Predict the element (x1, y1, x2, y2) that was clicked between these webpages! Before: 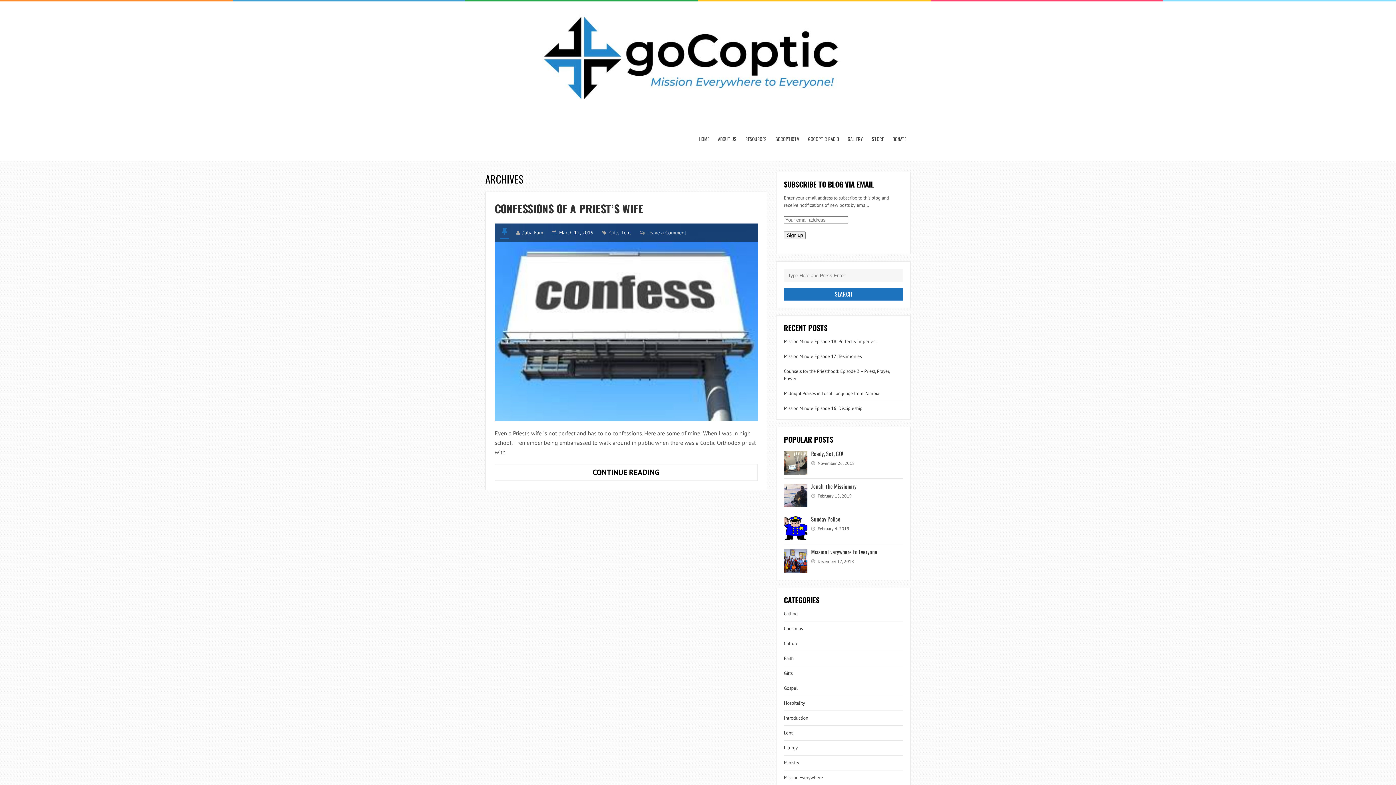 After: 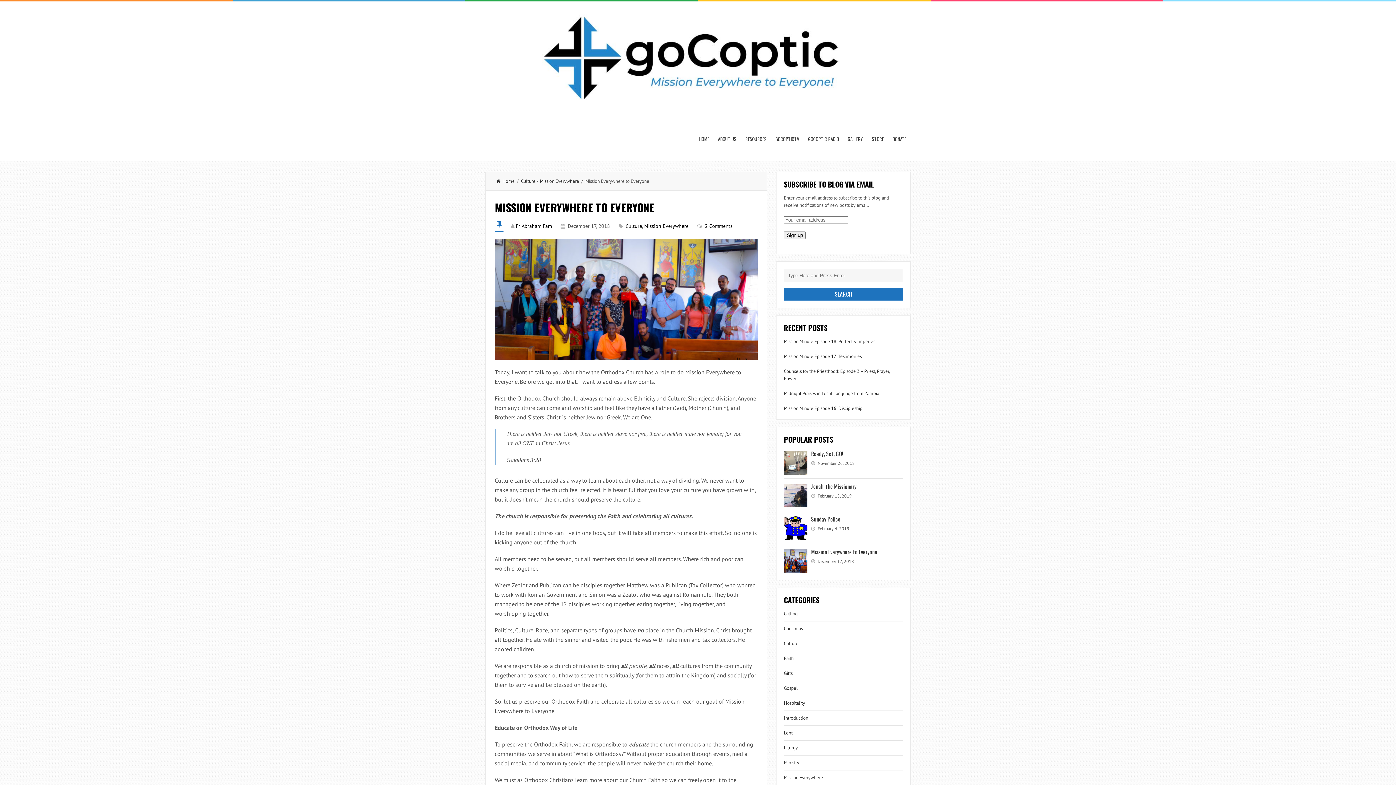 Action: bbox: (784, 549, 807, 572)